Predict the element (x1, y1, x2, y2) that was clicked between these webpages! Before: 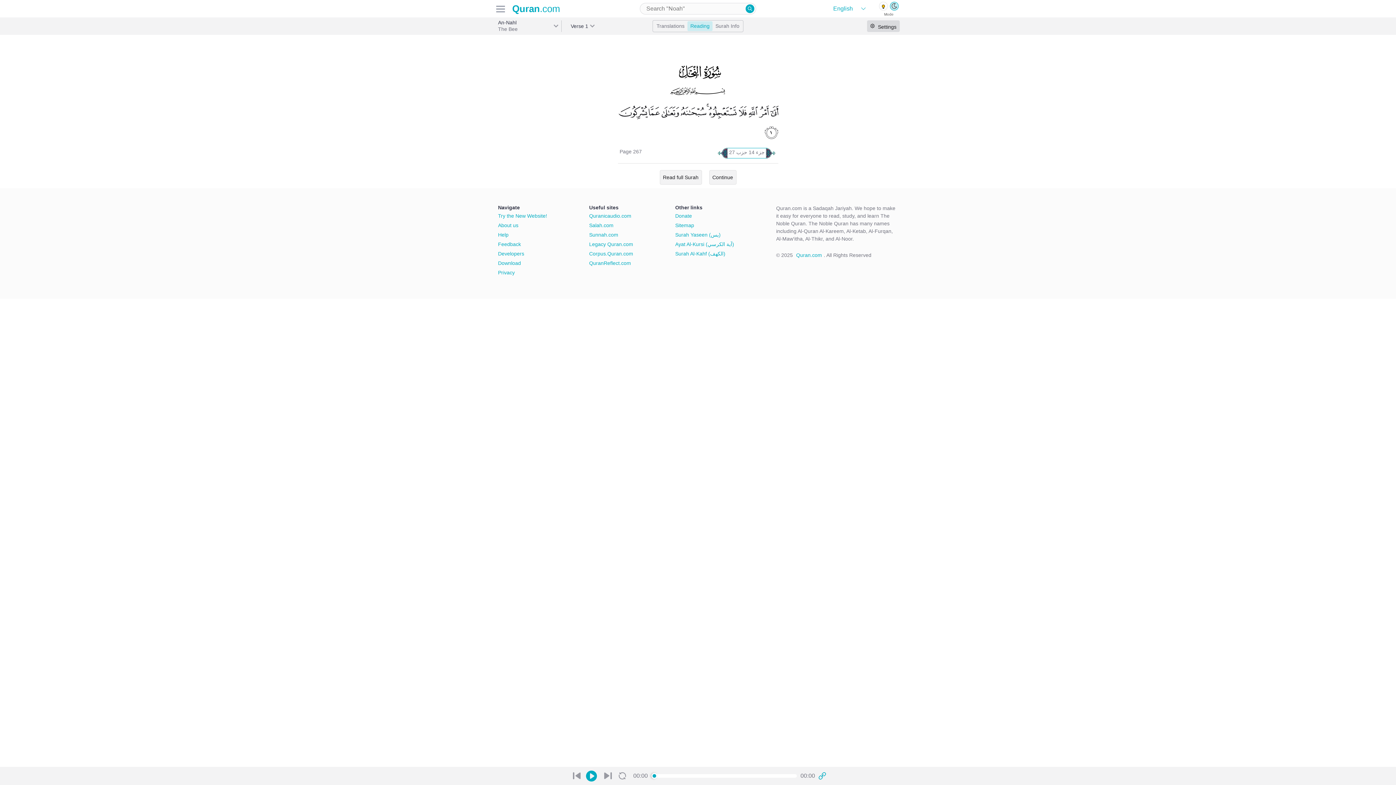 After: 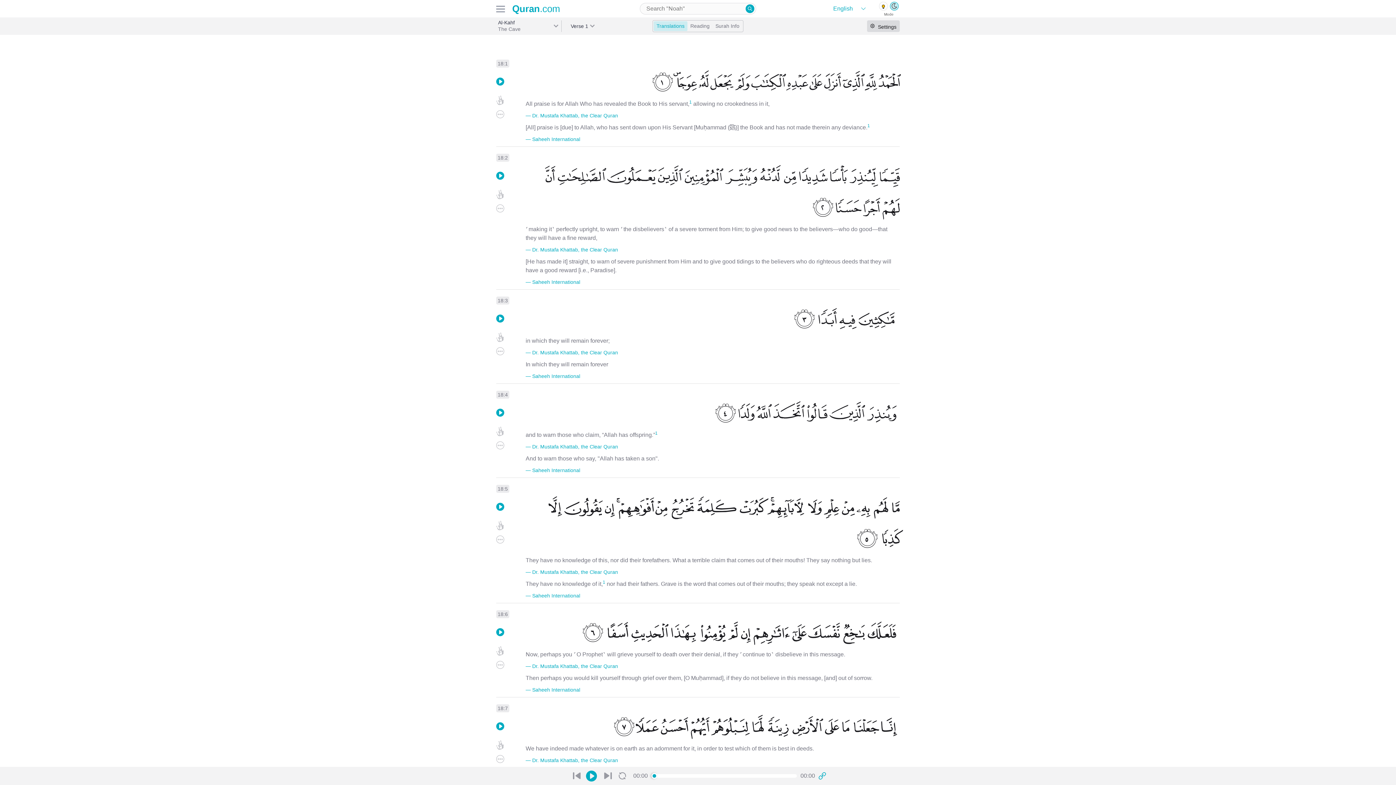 Action: label: Surah Al-Kahf (الكهف) bbox: (675, 250, 734, 257)